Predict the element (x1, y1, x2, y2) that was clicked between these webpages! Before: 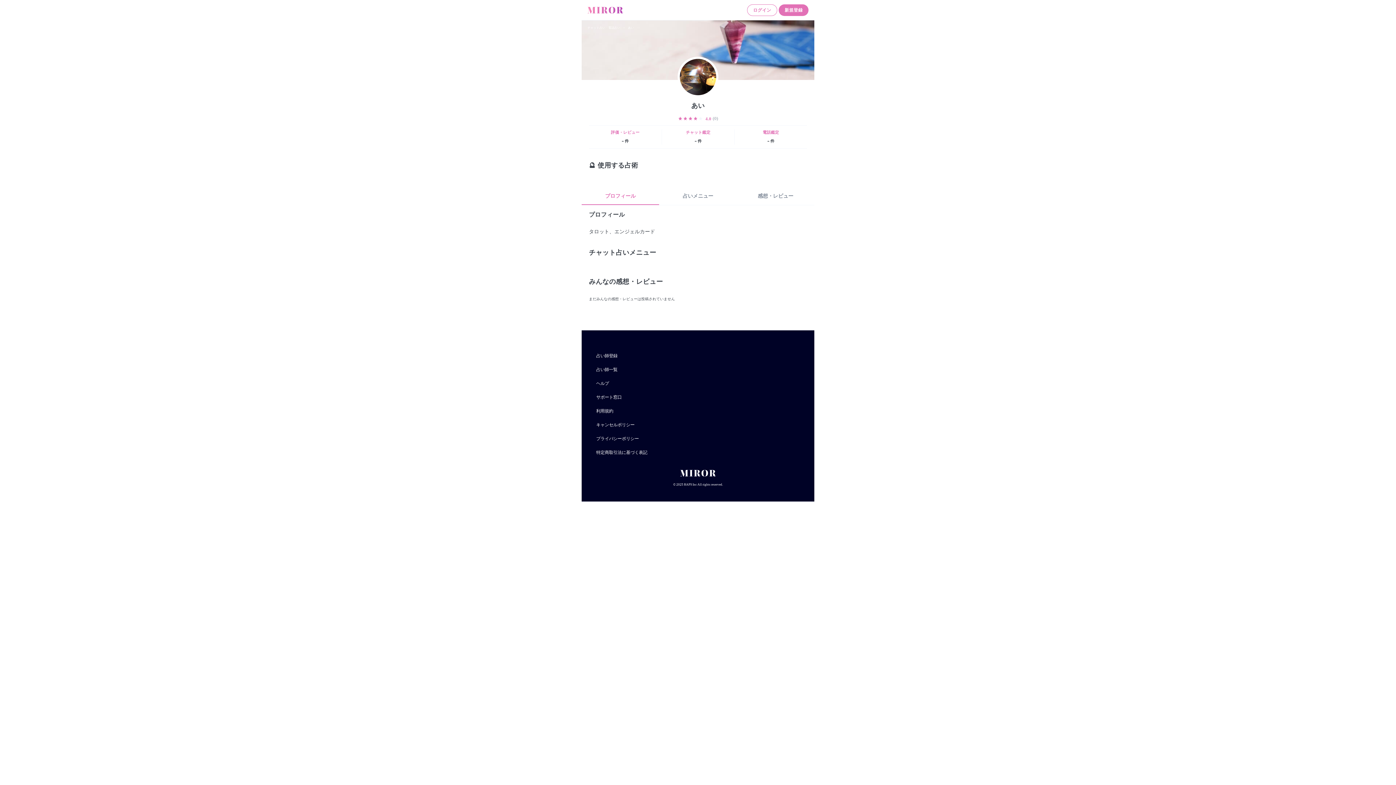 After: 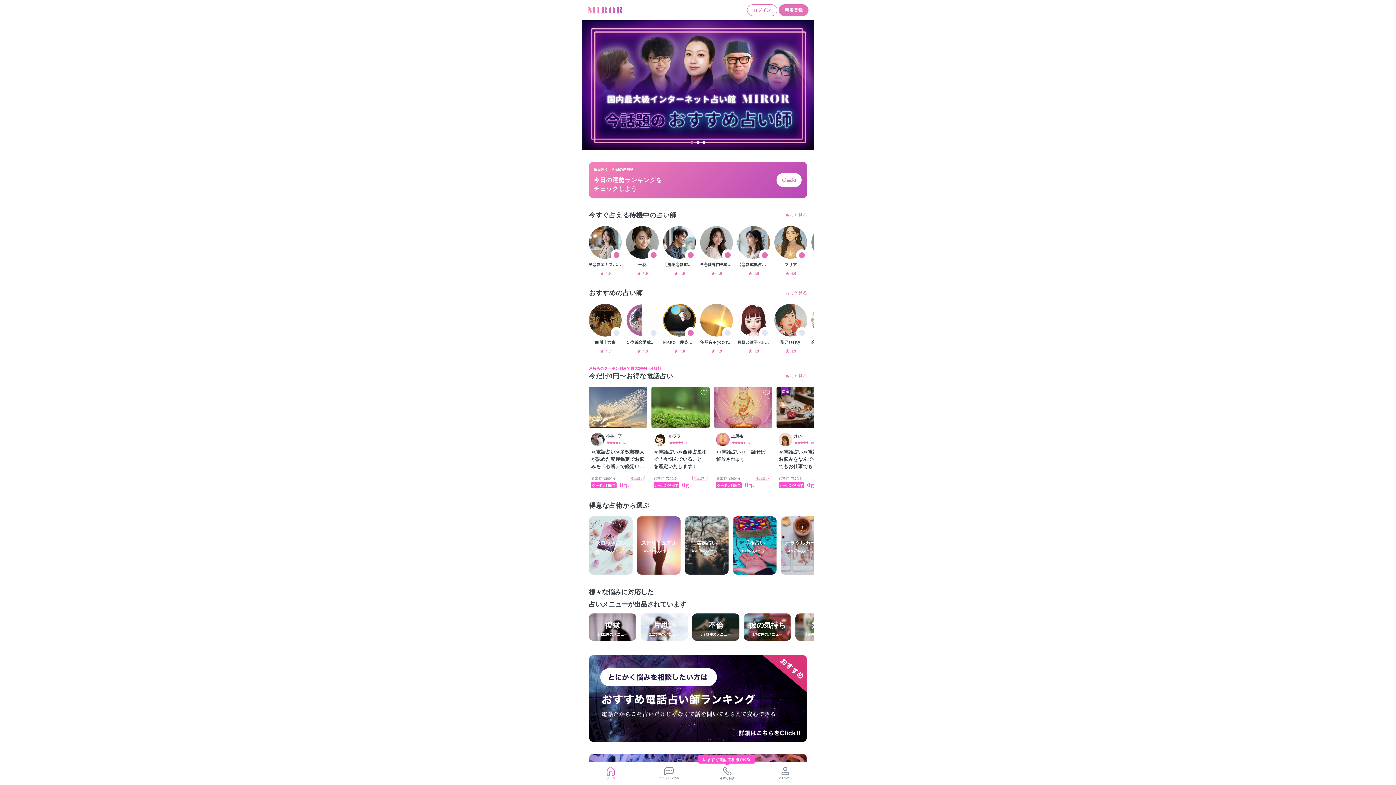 Action: bbox: (587, 6, 623, 13)